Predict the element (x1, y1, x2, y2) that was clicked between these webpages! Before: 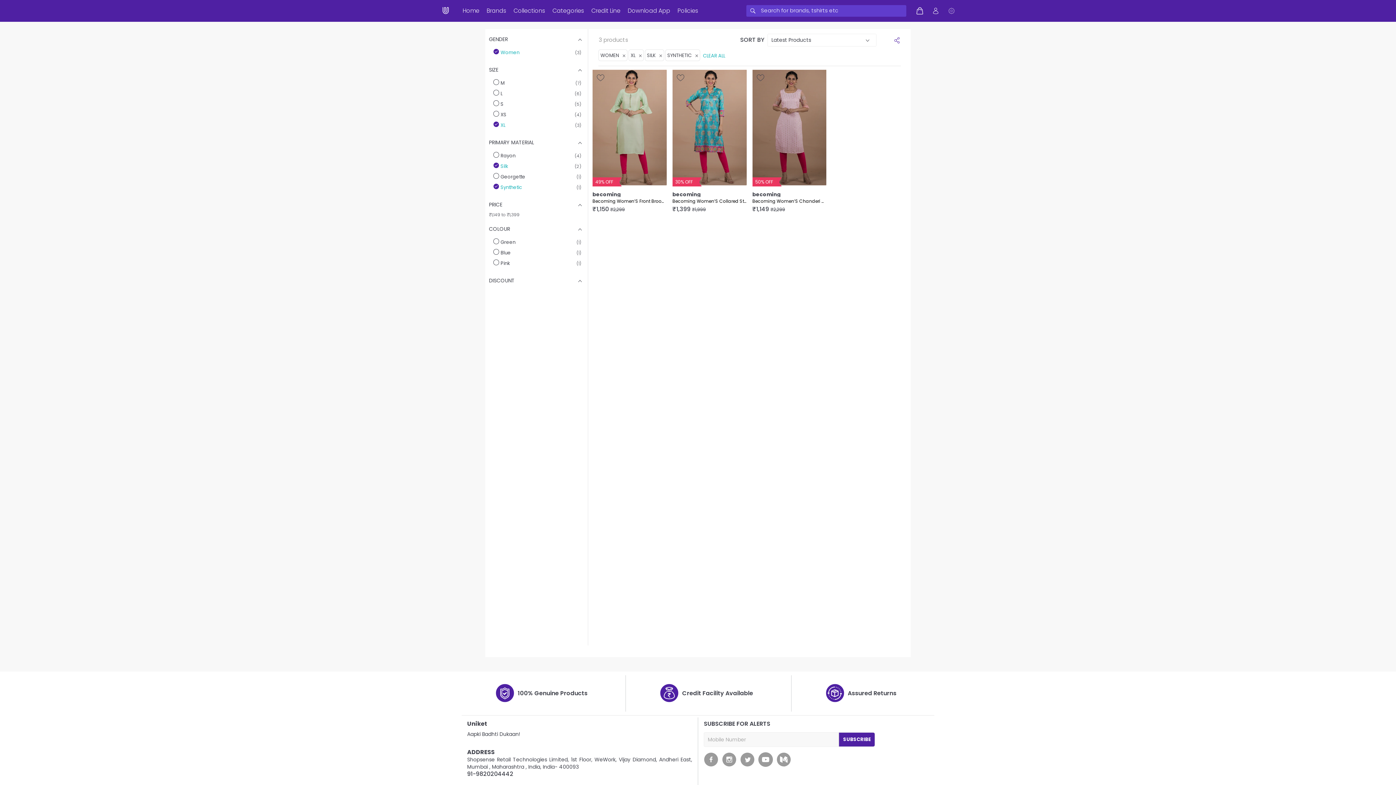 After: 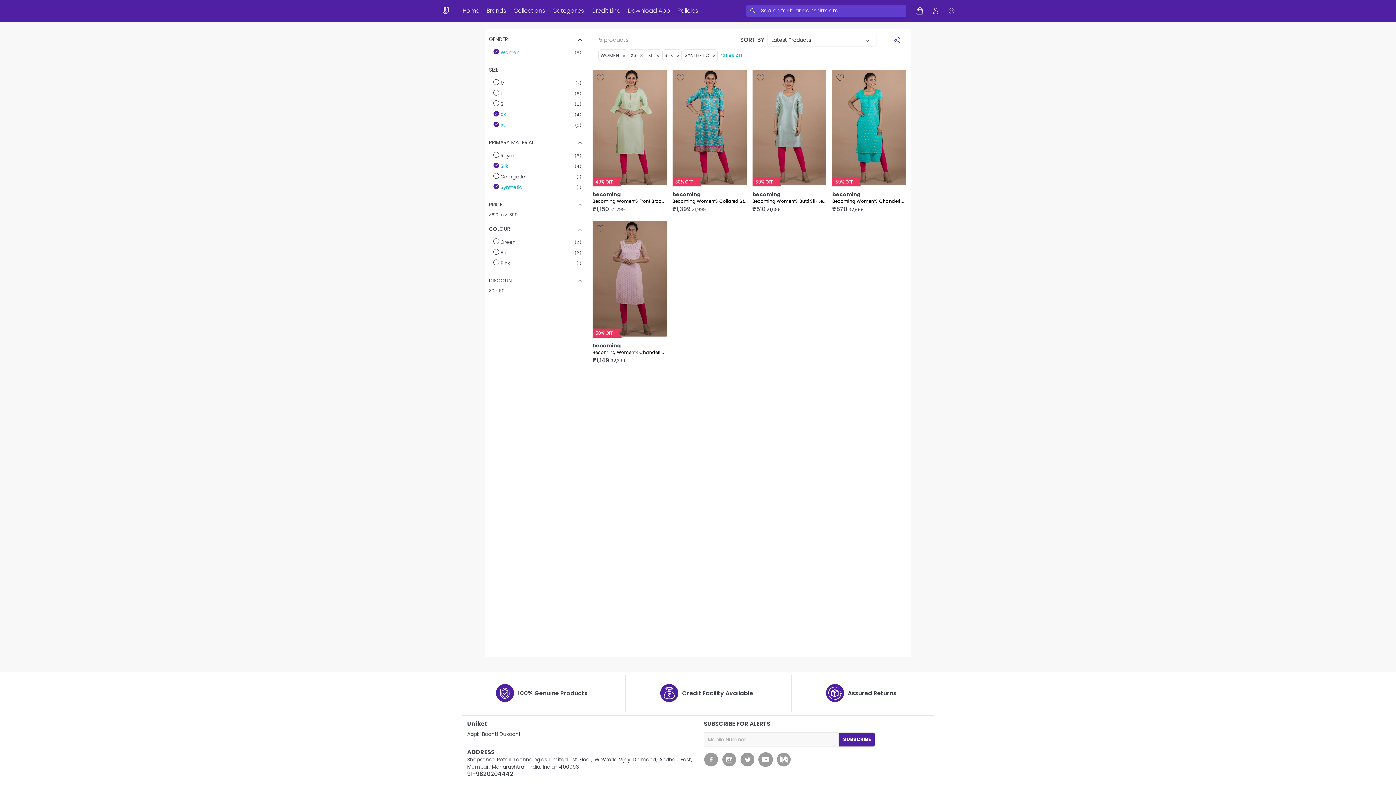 Action: bbox: (489, 109, 584, 120) label: XS
(4)